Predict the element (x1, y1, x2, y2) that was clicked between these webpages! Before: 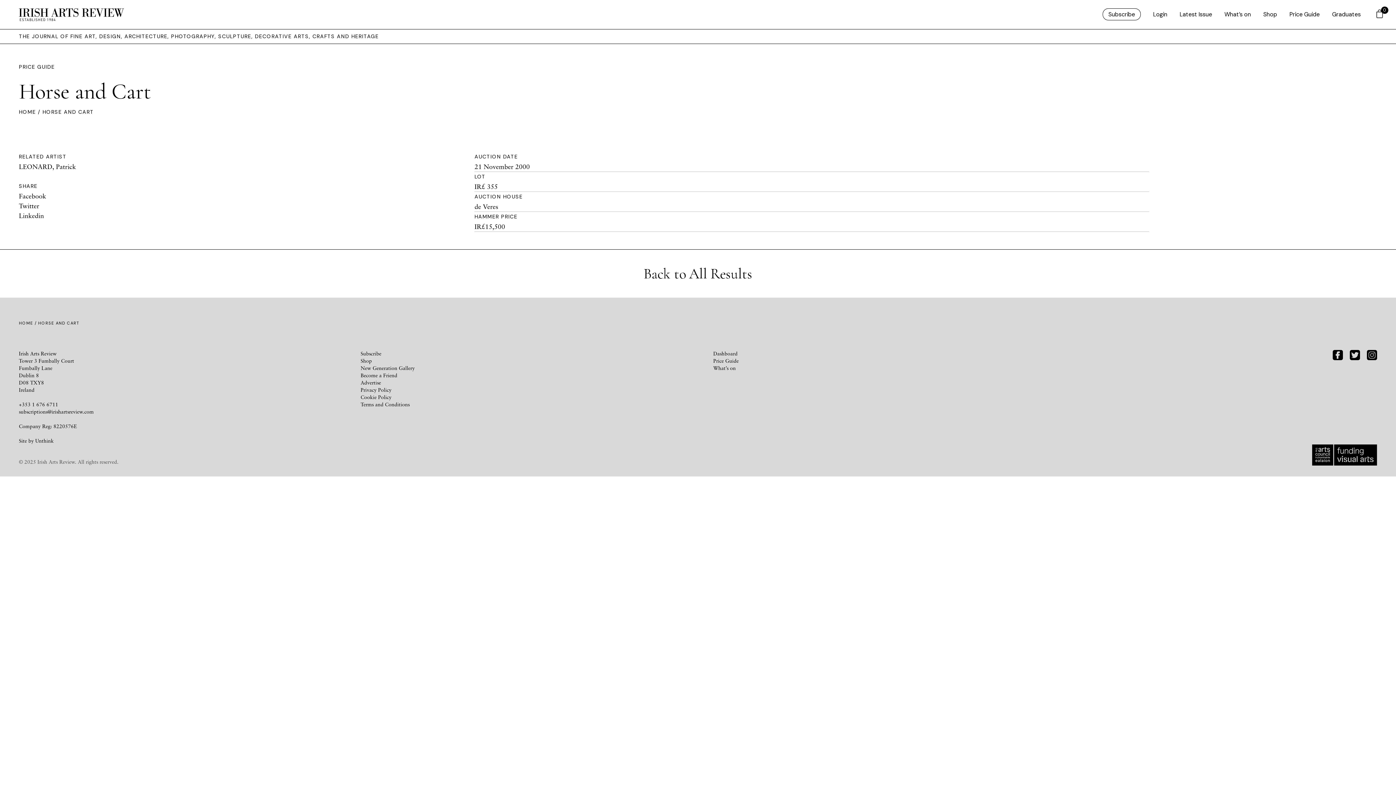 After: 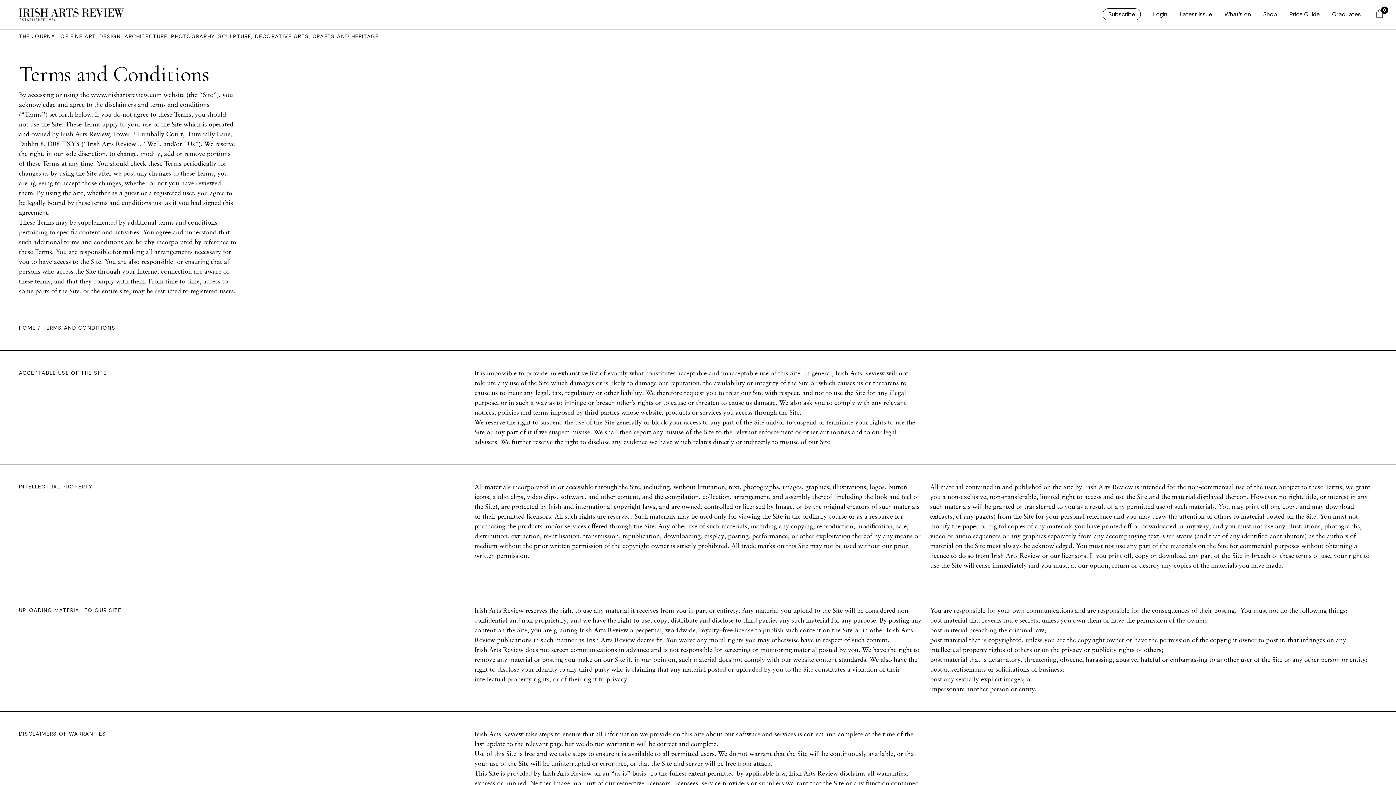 Action: bbox: (360, 401, 409, 407) label: Terms and Conditions